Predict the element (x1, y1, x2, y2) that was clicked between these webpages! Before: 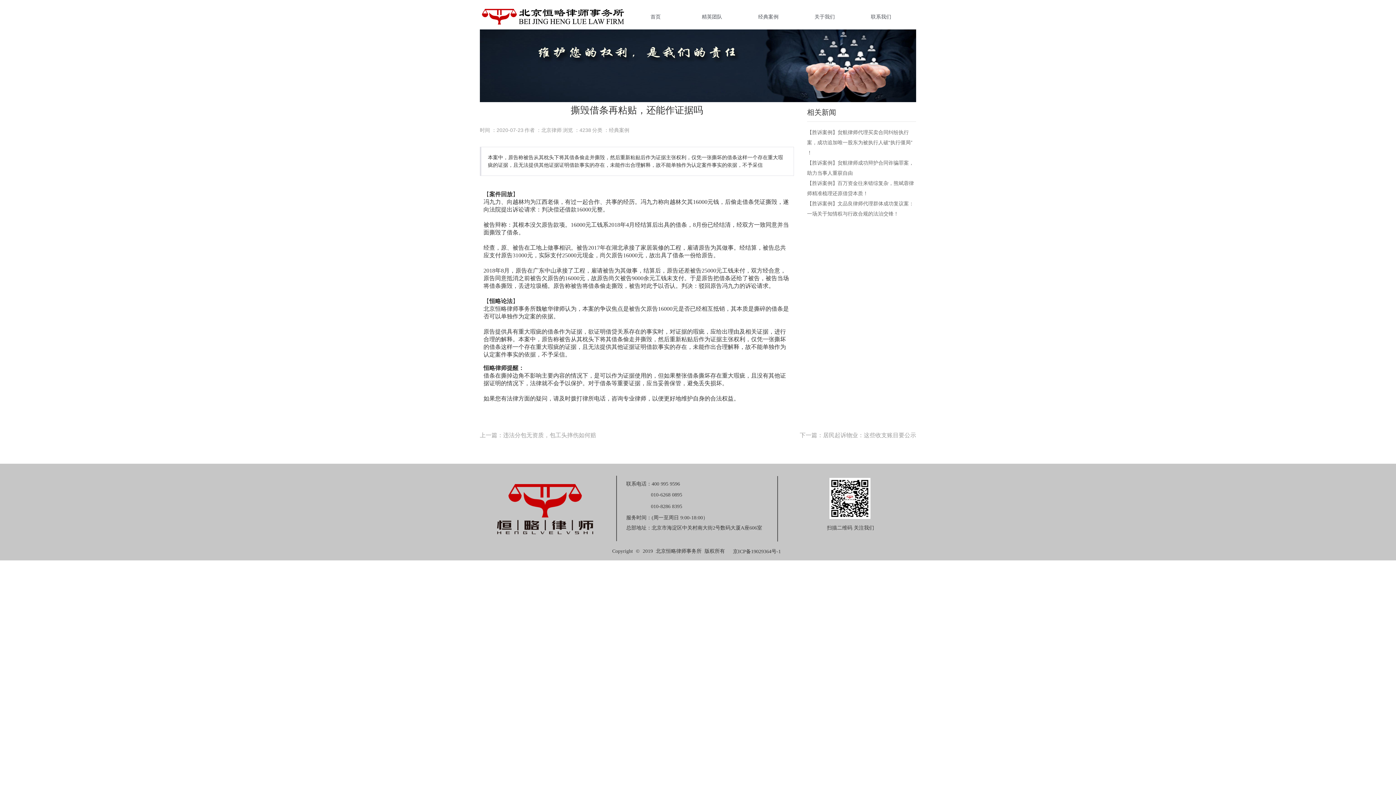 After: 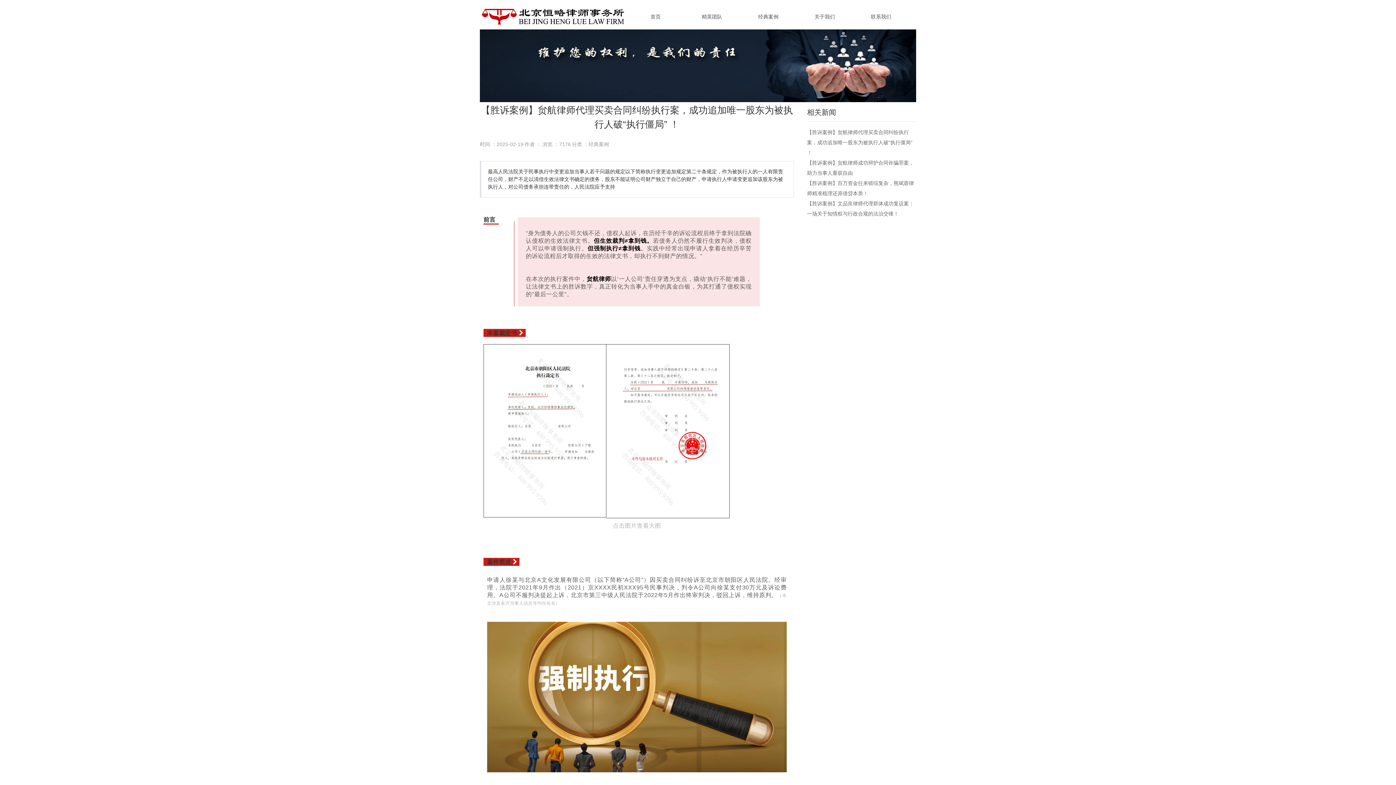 Action: label: 【胜诉案例】贠航律师代理买卖合同纠纷执行案，成功追加唯一股东为被执行人破“执行僵局” ！ bbox: (807, 129, 912, 155)